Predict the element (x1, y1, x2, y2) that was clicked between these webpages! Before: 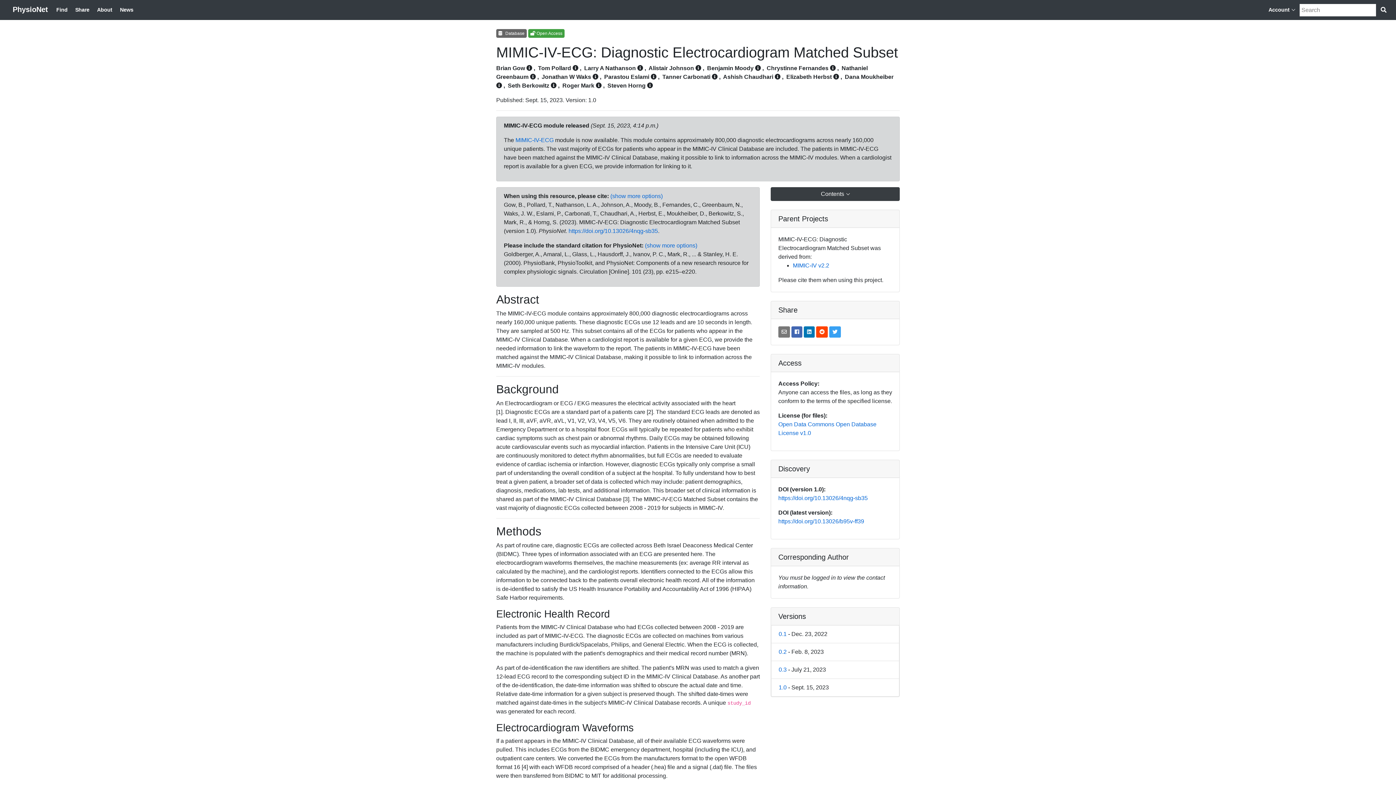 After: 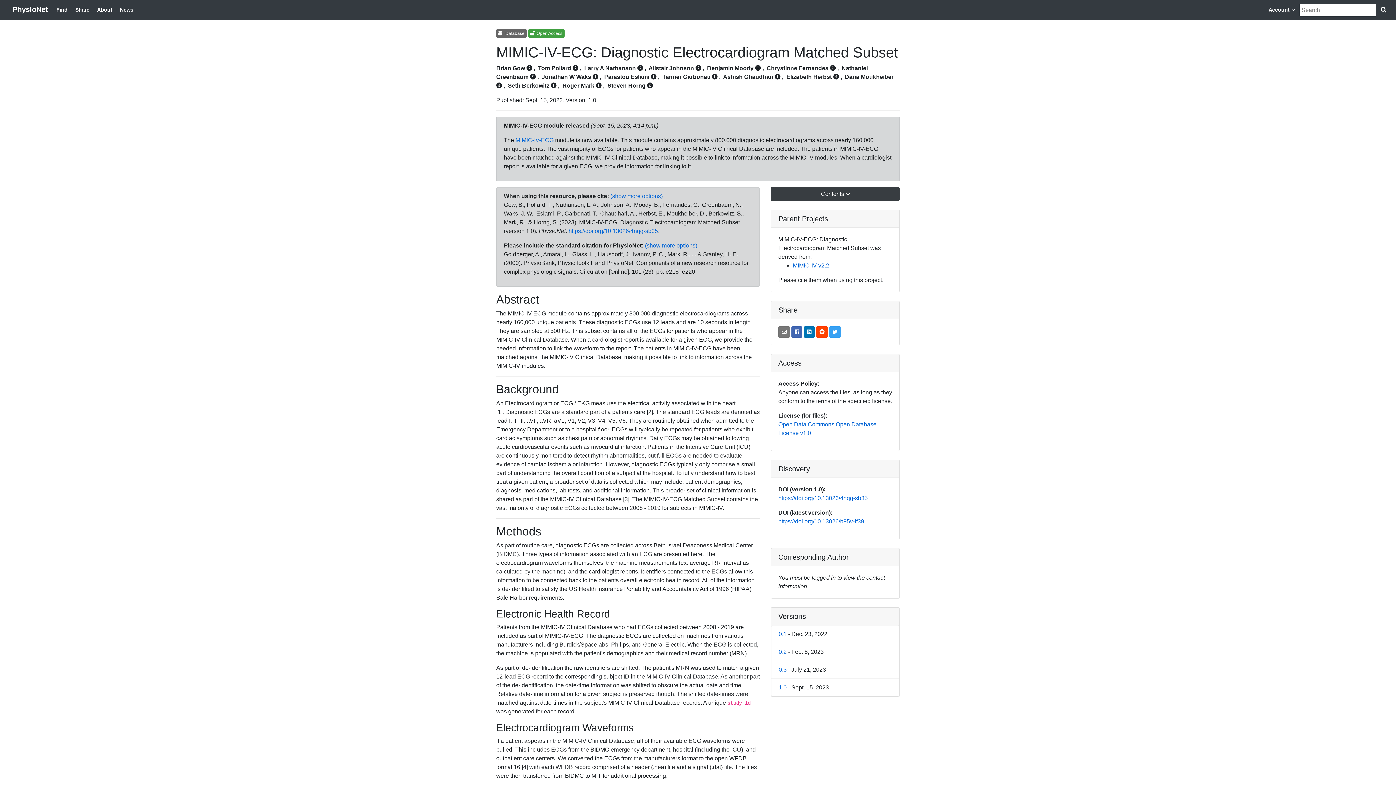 Action: label: Dana Moukheiber bbox: (845, 73, 893, 80)